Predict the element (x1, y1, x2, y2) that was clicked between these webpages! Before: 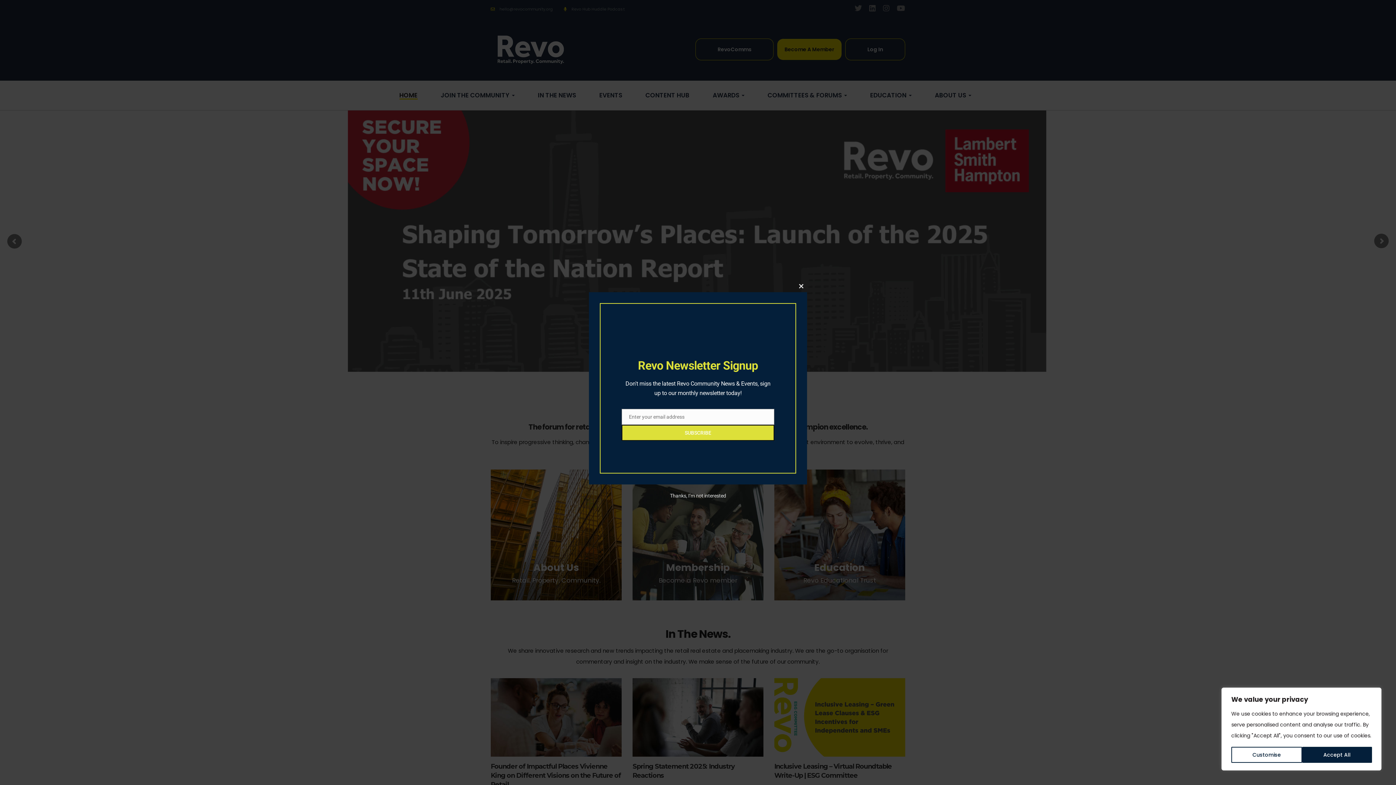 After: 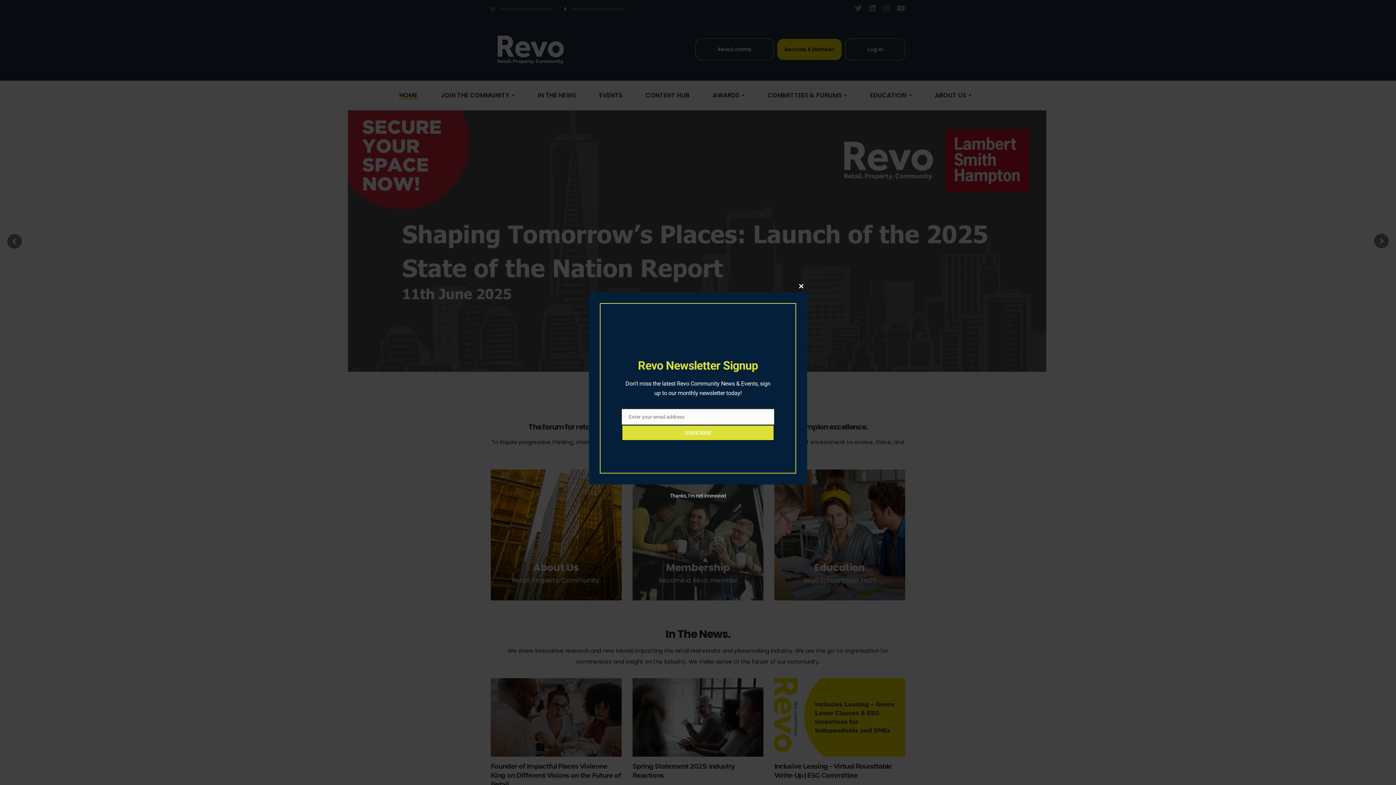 Action: bbox: (1302, 747, 1372, 763) label: Accept All